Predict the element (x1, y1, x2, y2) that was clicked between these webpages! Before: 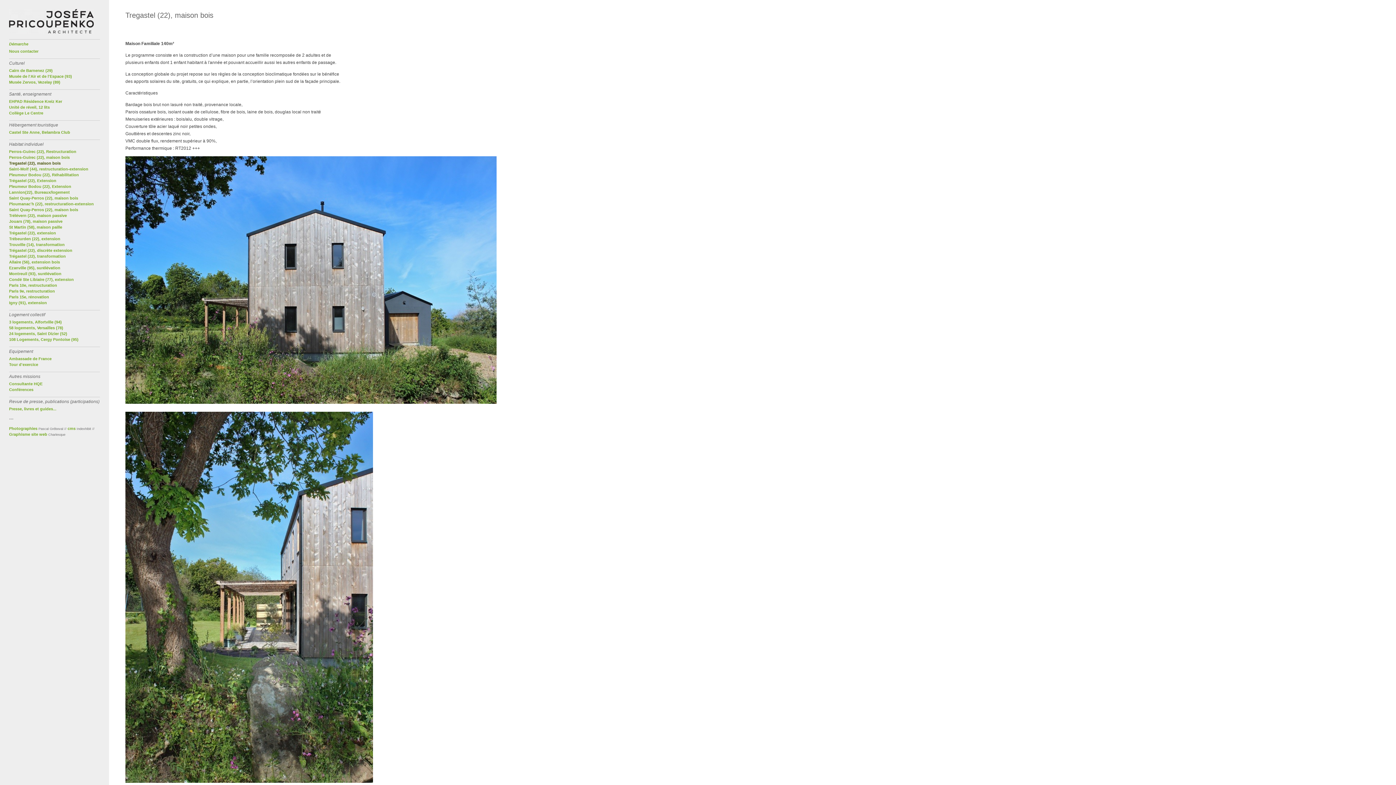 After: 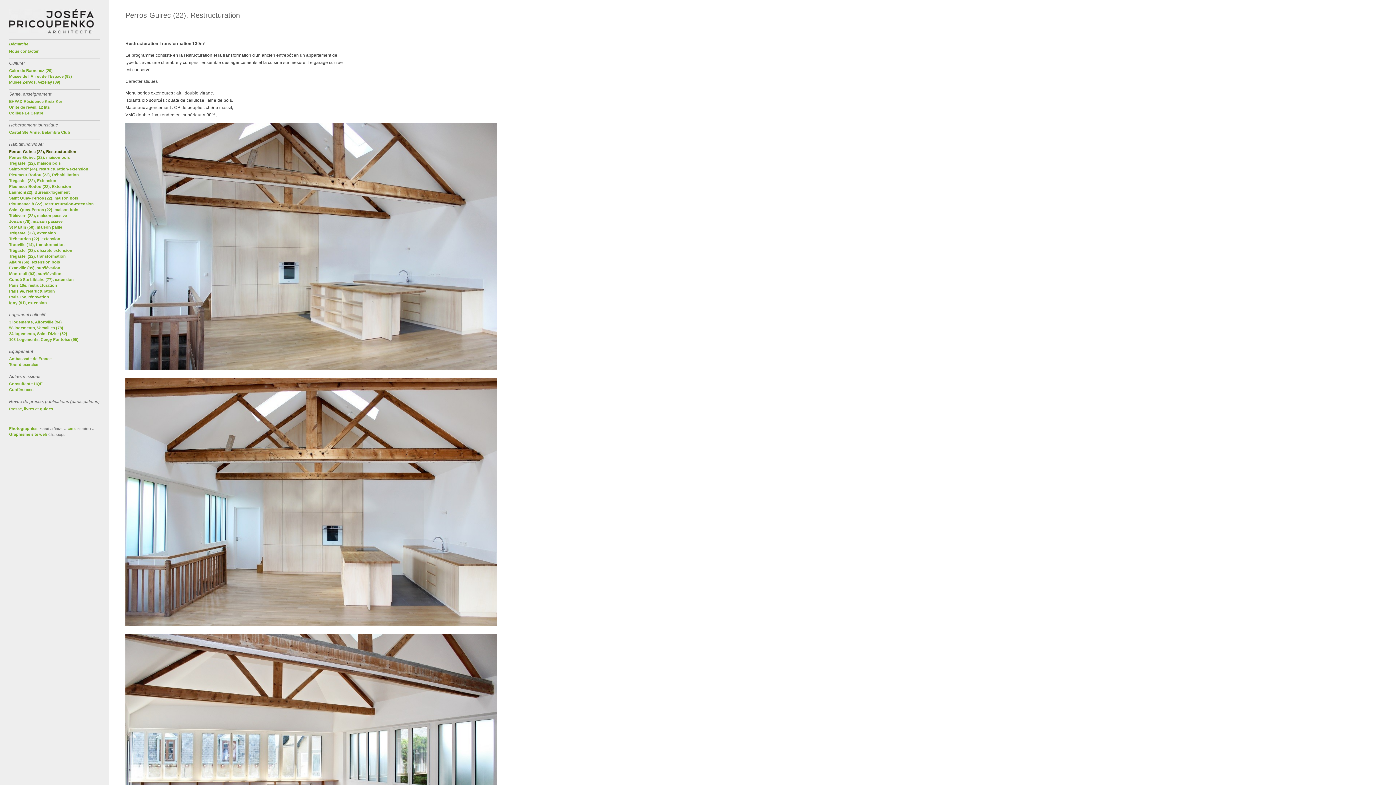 Action: label: Perros-Guirec (22), Restructuration bbox: (9, 149, 76, 153)